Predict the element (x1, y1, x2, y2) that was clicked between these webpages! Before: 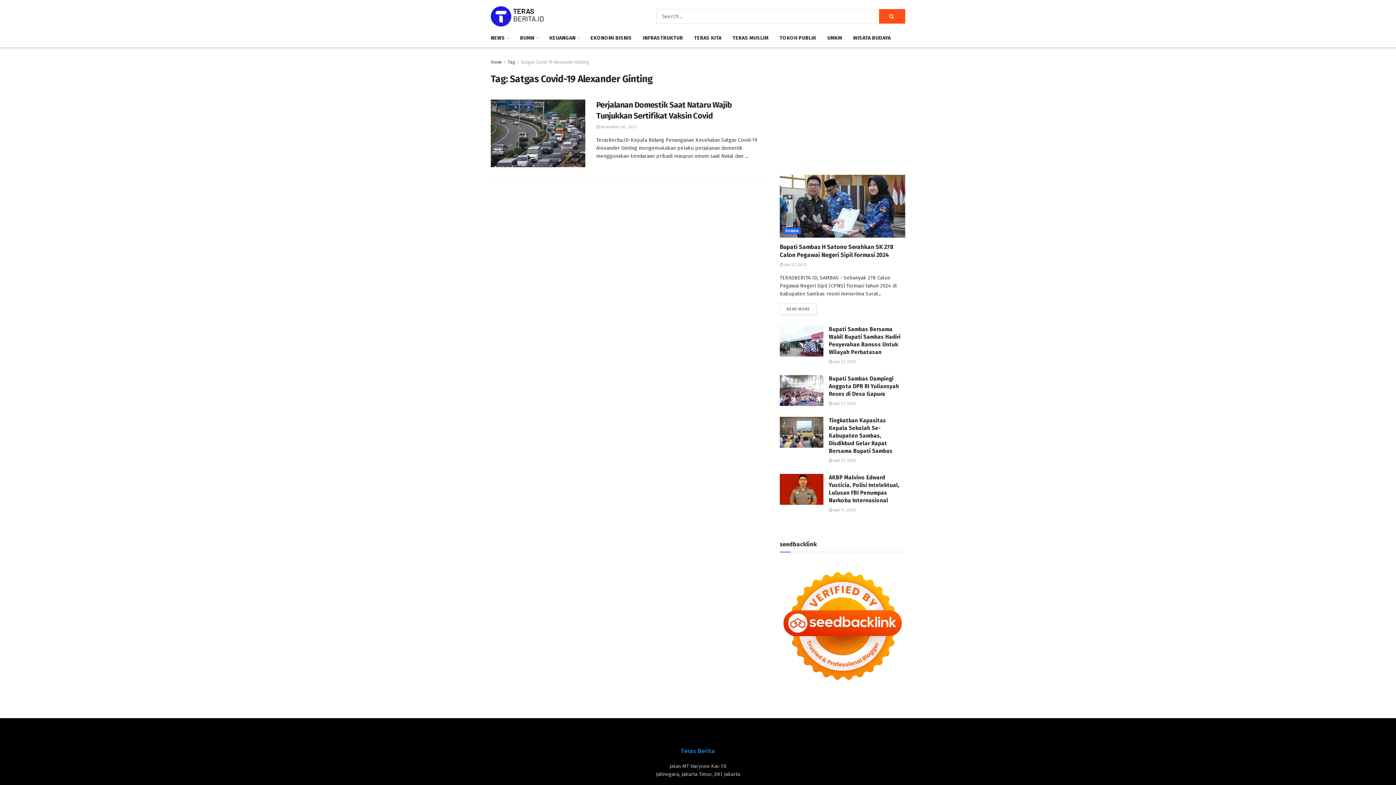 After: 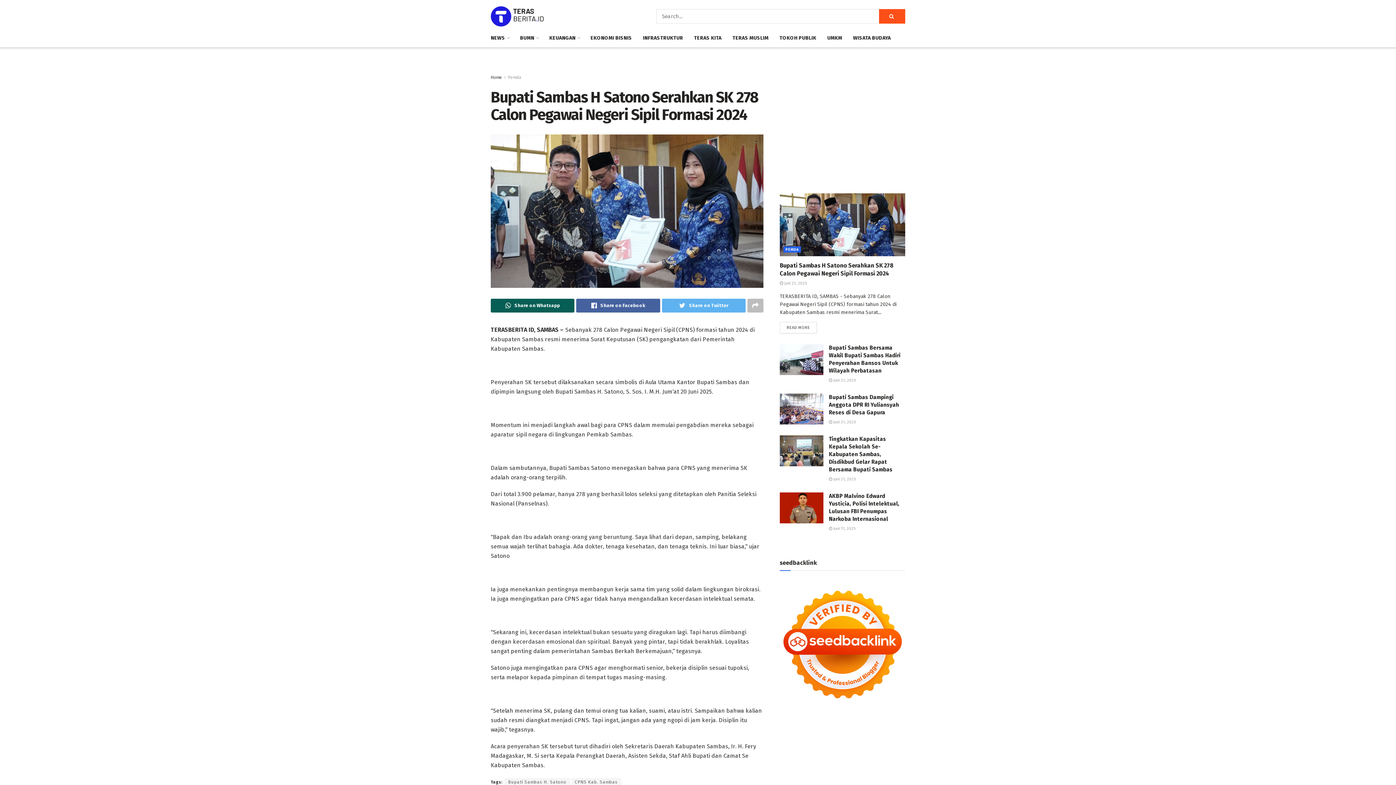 Action: bbox: (780, 174, 905, 237)